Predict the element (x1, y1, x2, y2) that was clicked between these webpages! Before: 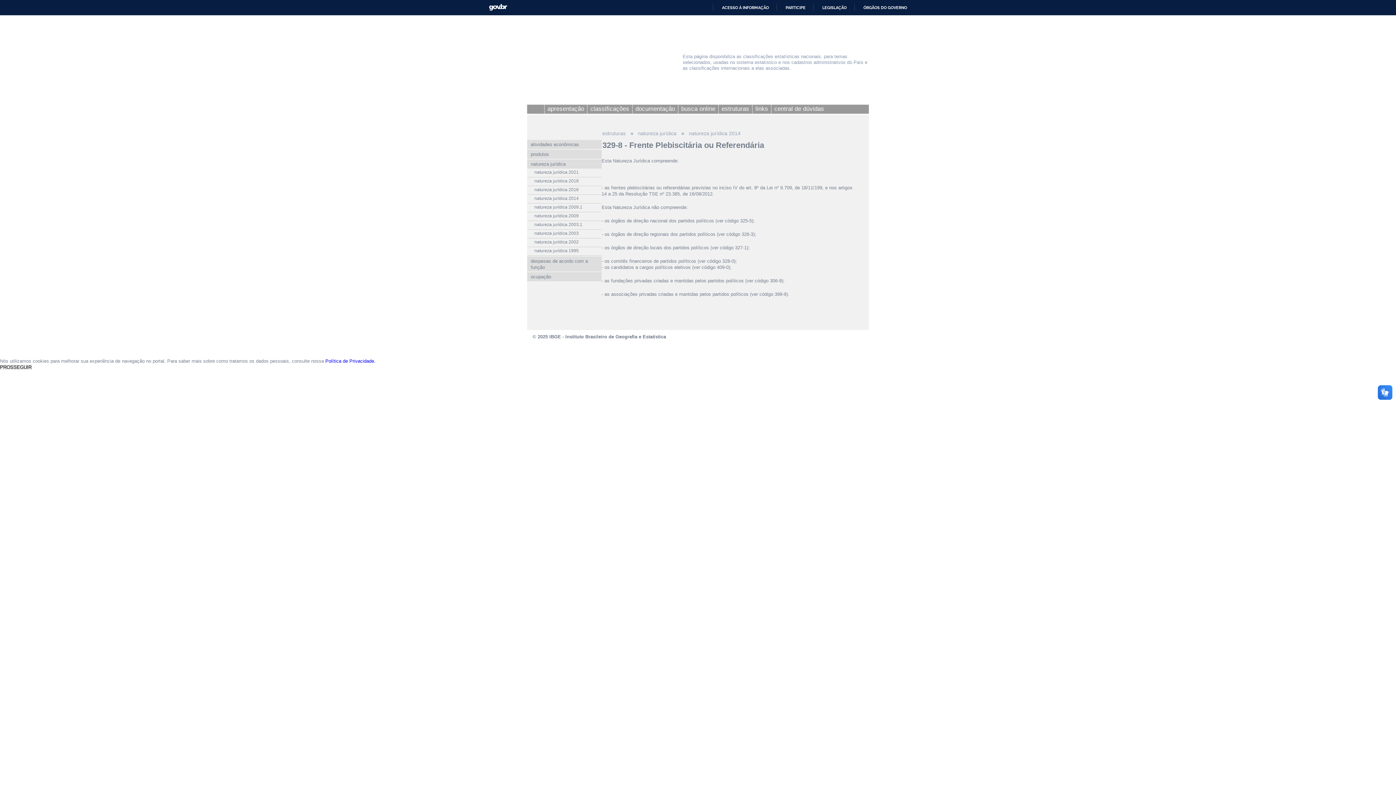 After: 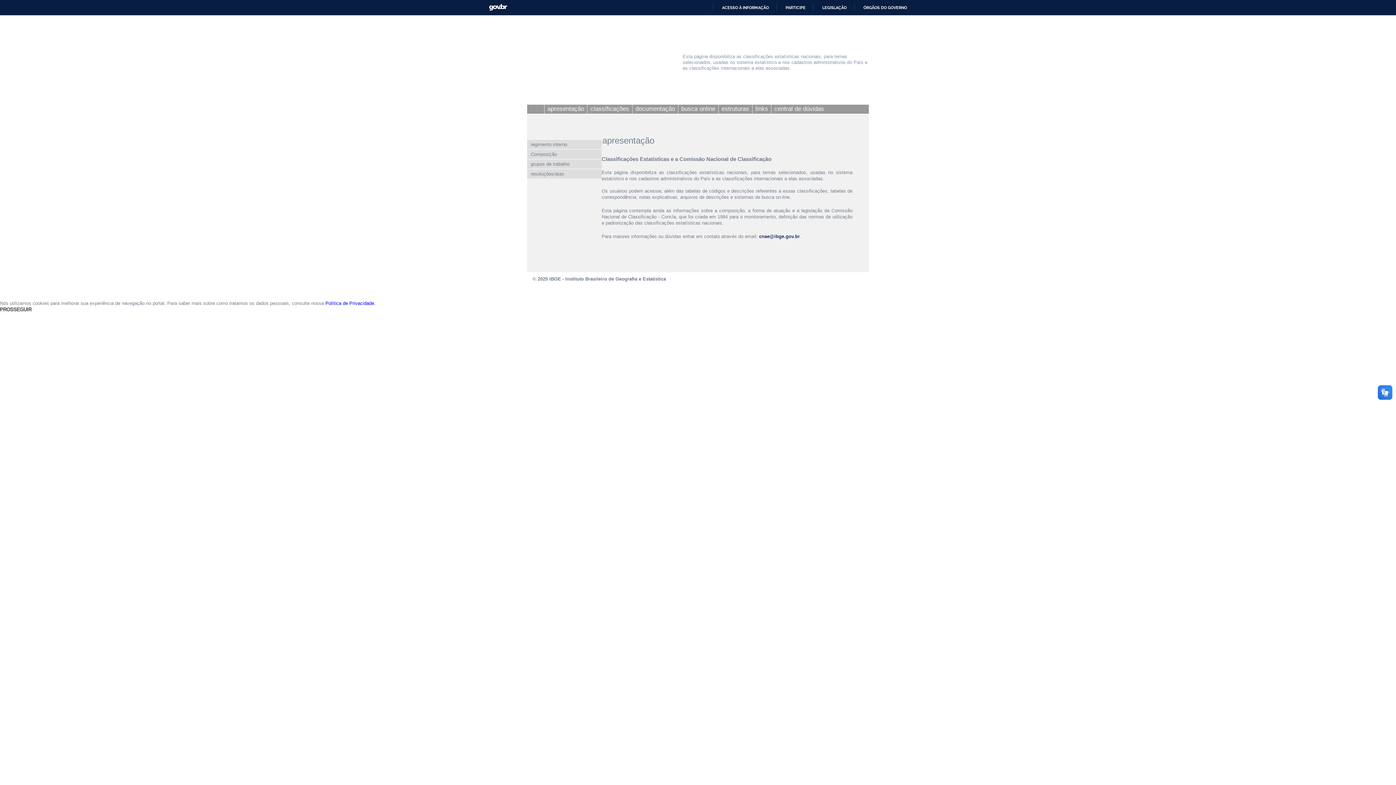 Action: label: apresentação bbox: (544, 104, 587, 113)